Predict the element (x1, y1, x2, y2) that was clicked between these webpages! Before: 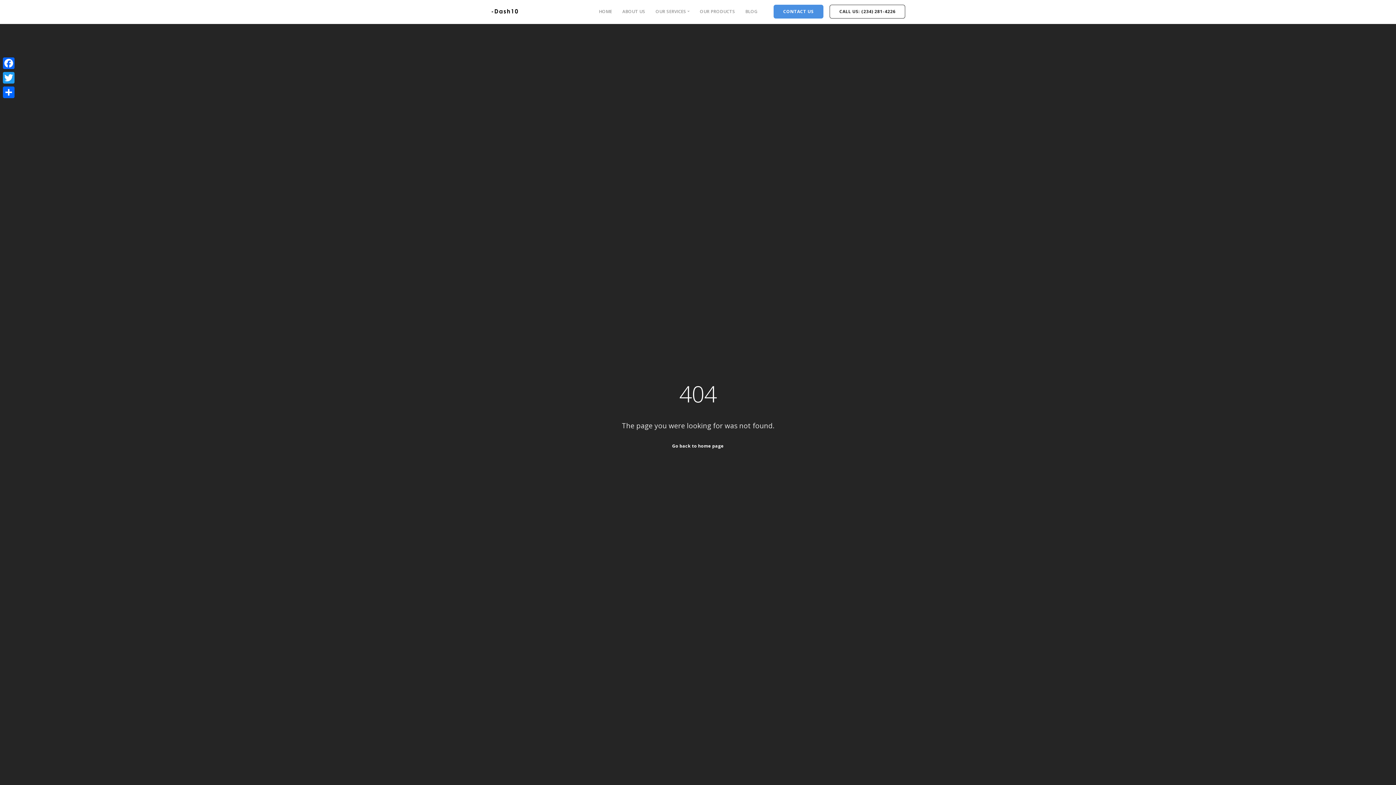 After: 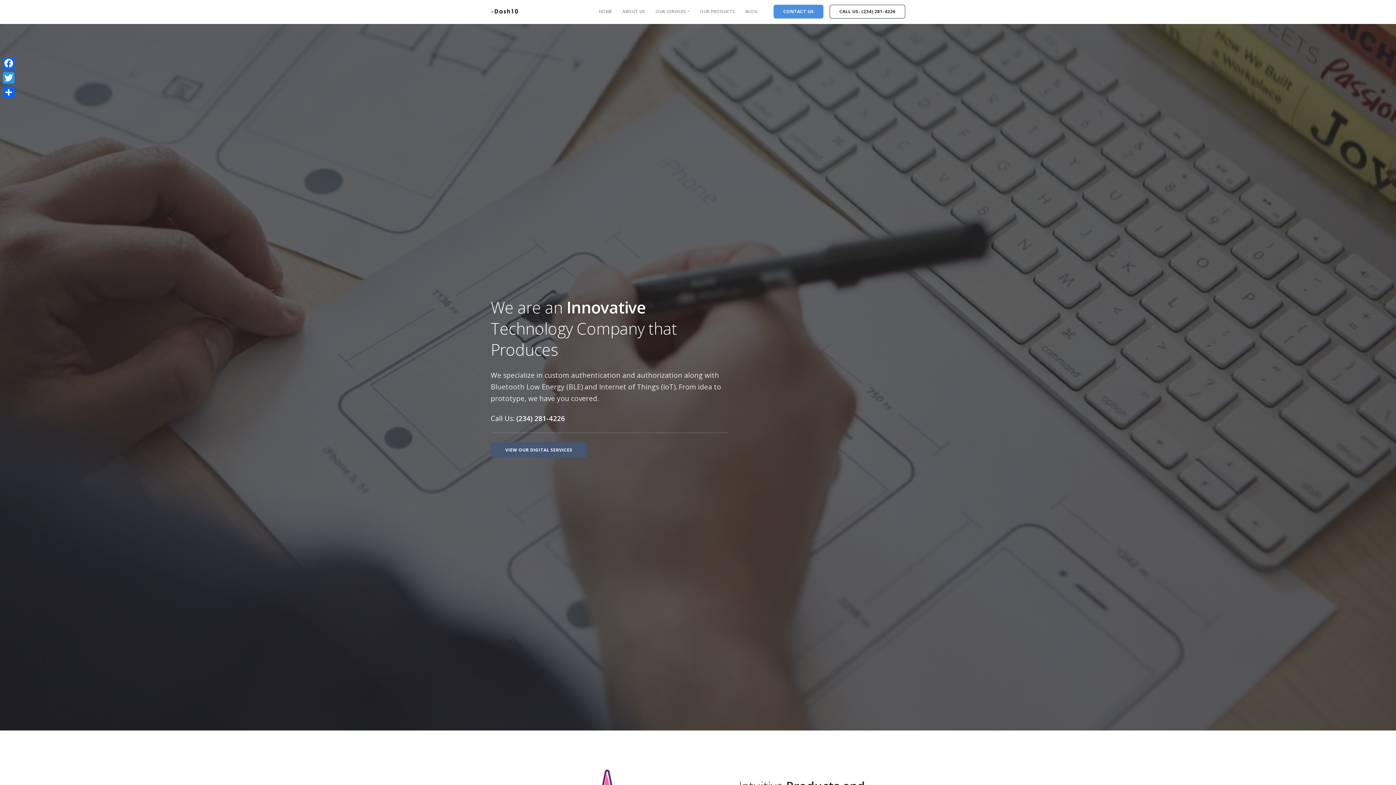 Action: label: Go back to home page bbox: (672, 442, 724, 449)